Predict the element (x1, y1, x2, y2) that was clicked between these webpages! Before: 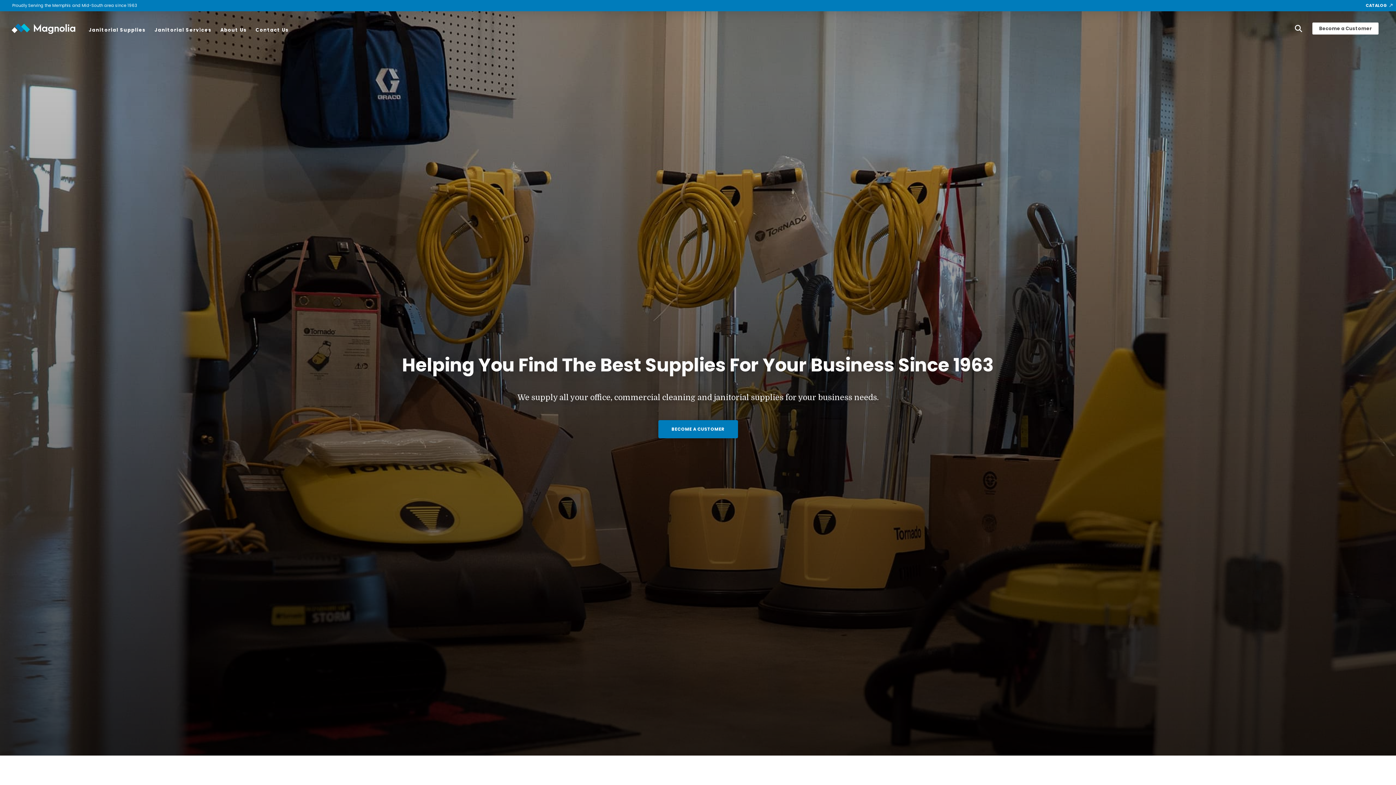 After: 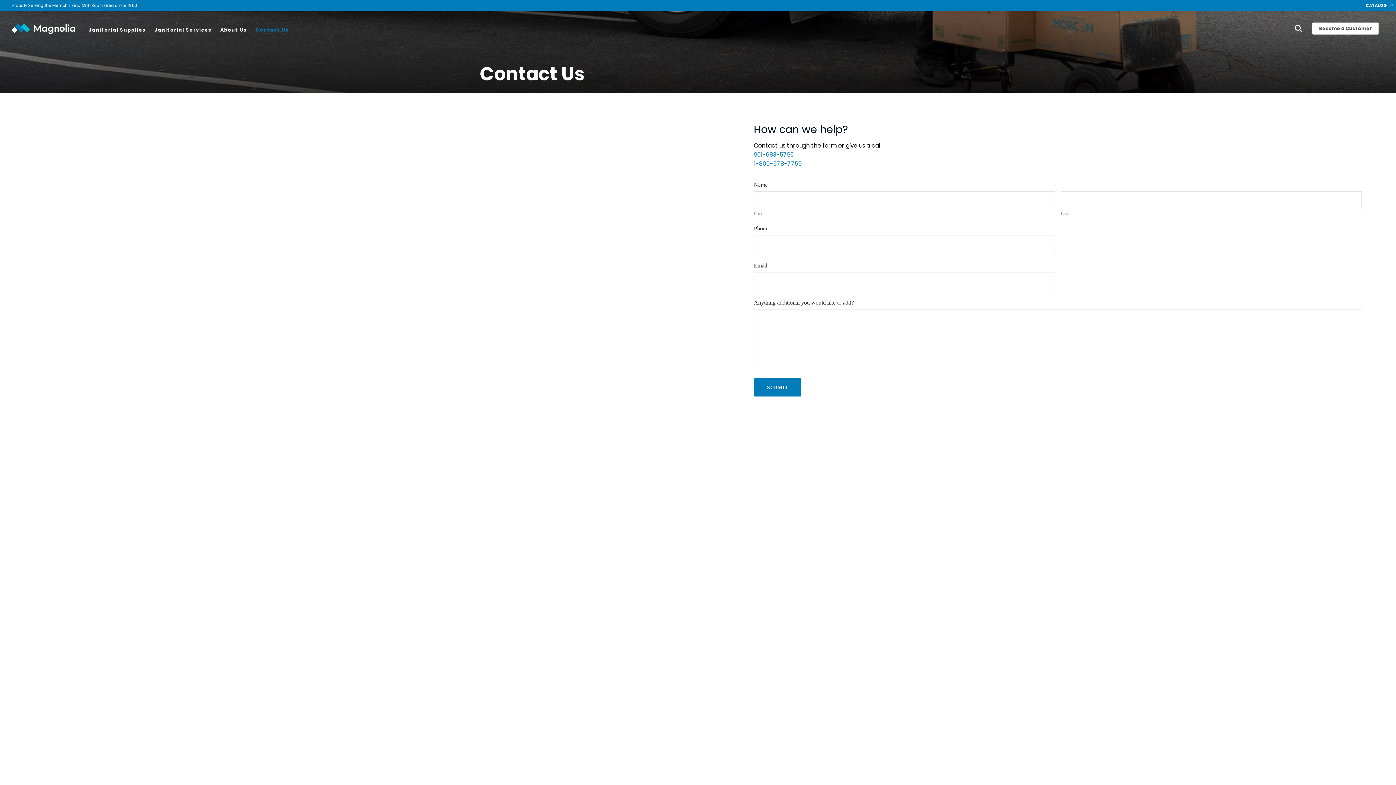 Action: bbox: (253, 18, 295, 38) label: Contact Us